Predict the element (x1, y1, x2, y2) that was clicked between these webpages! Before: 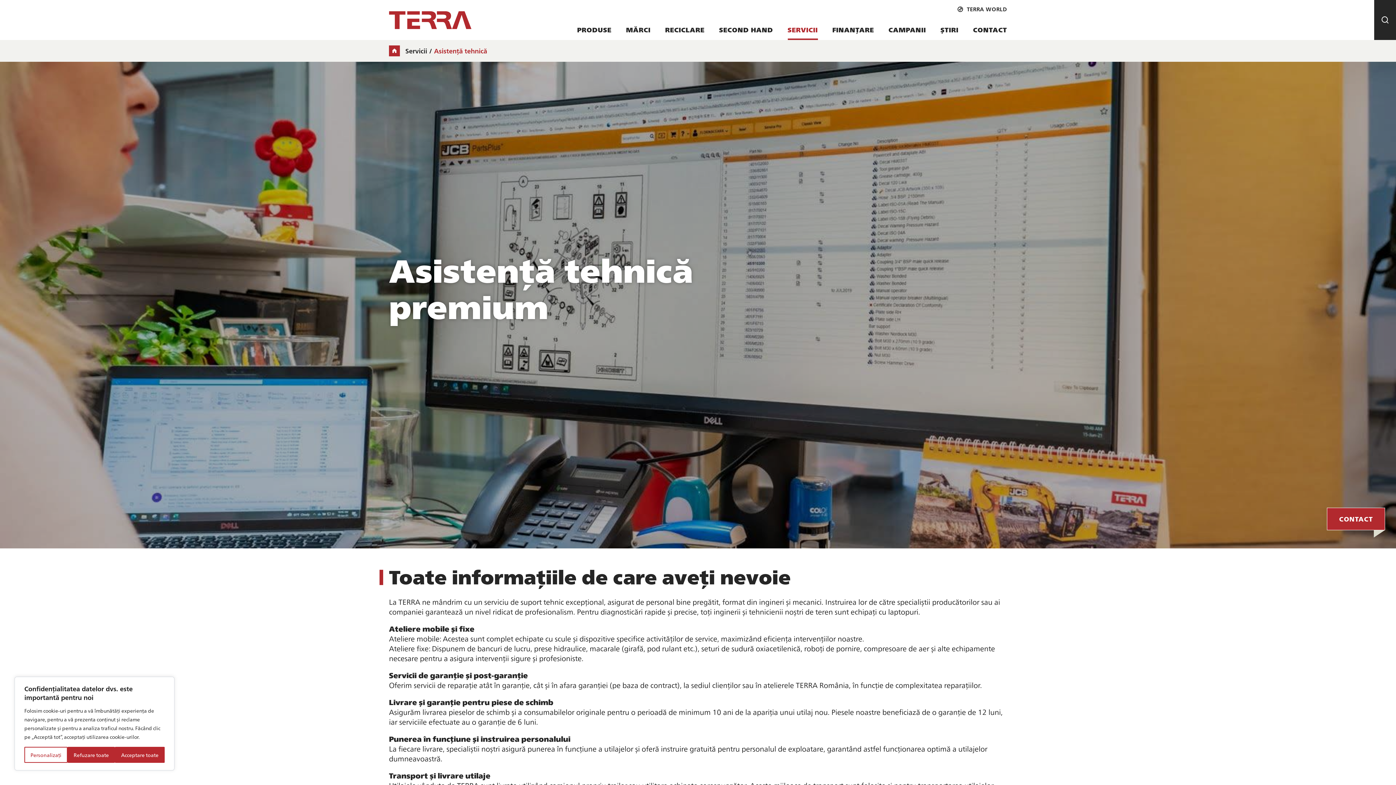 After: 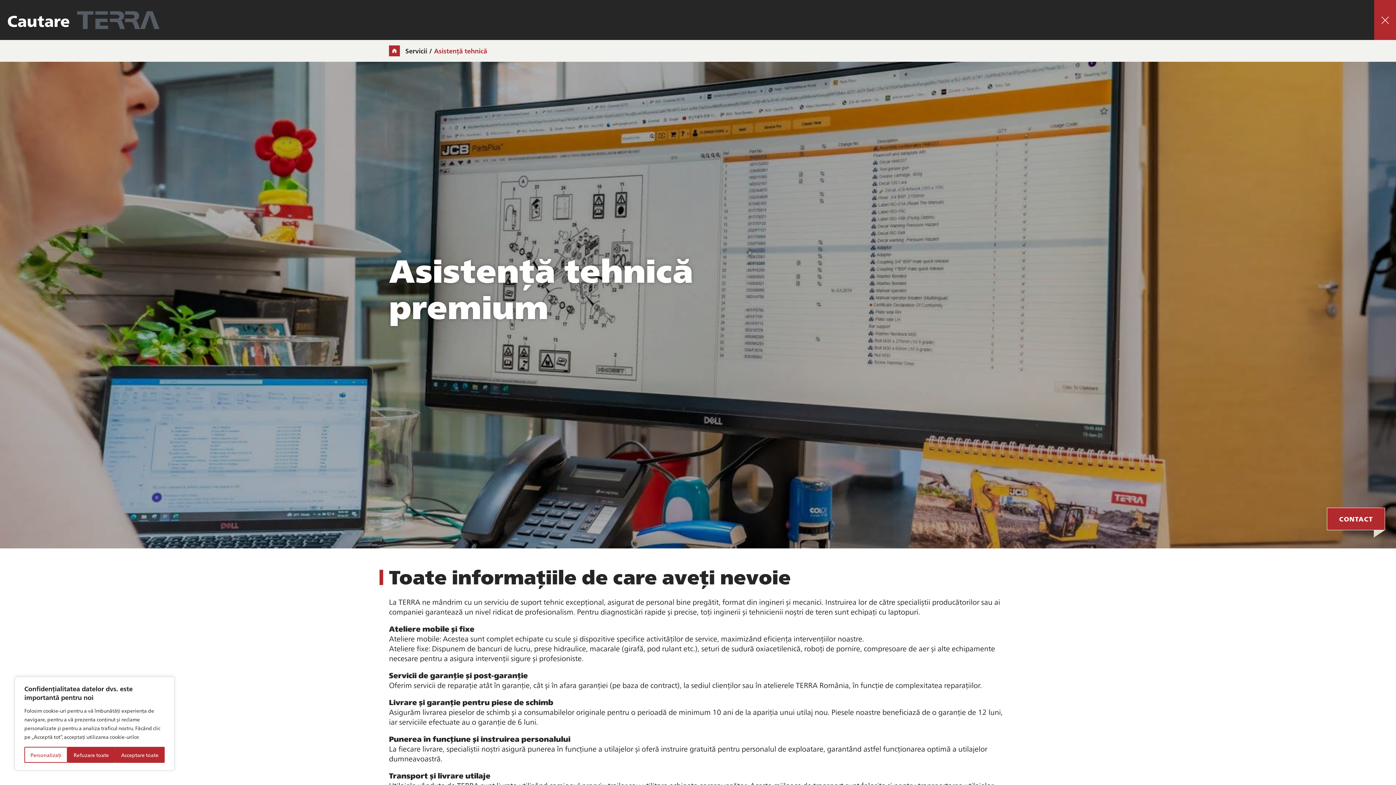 Action: bbox: (1374, 0, 1396, 40) label: Suche